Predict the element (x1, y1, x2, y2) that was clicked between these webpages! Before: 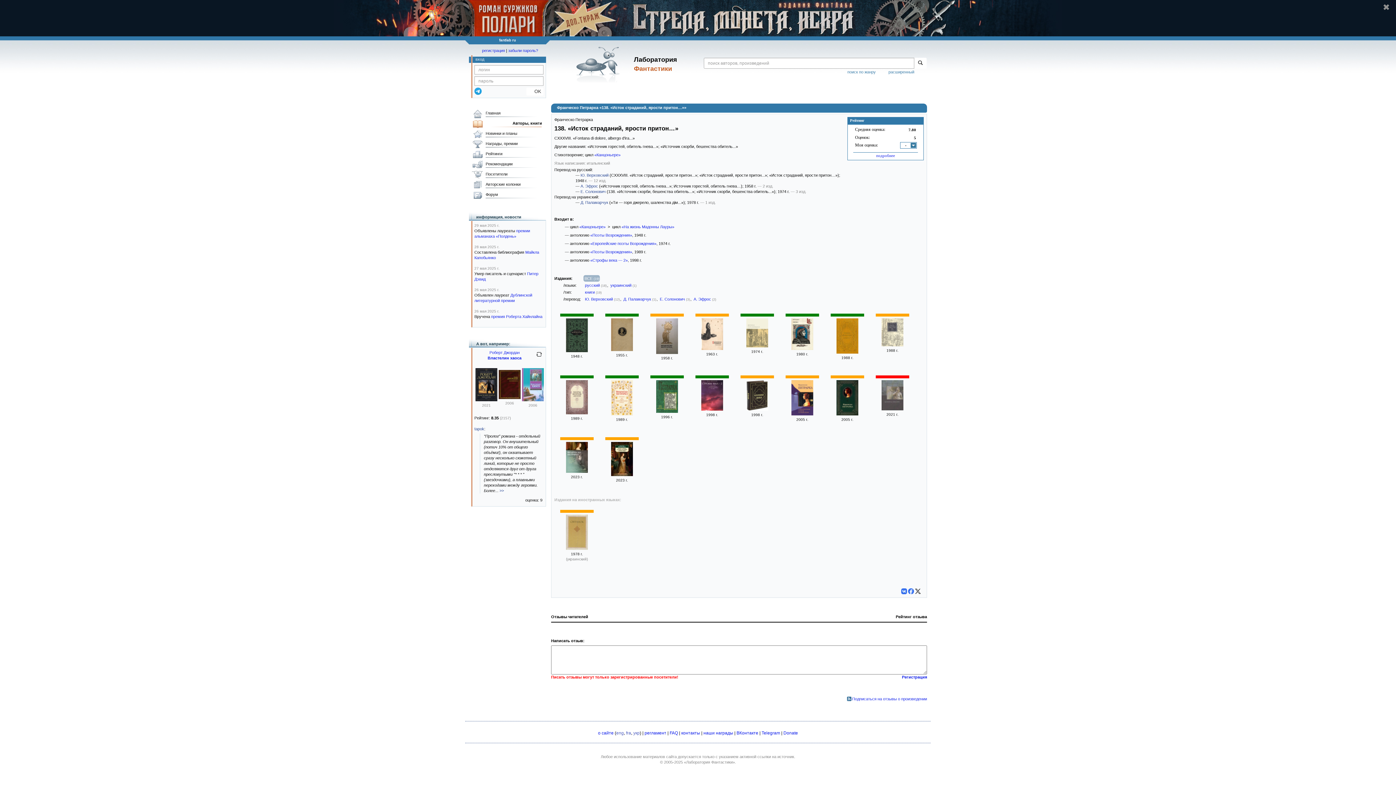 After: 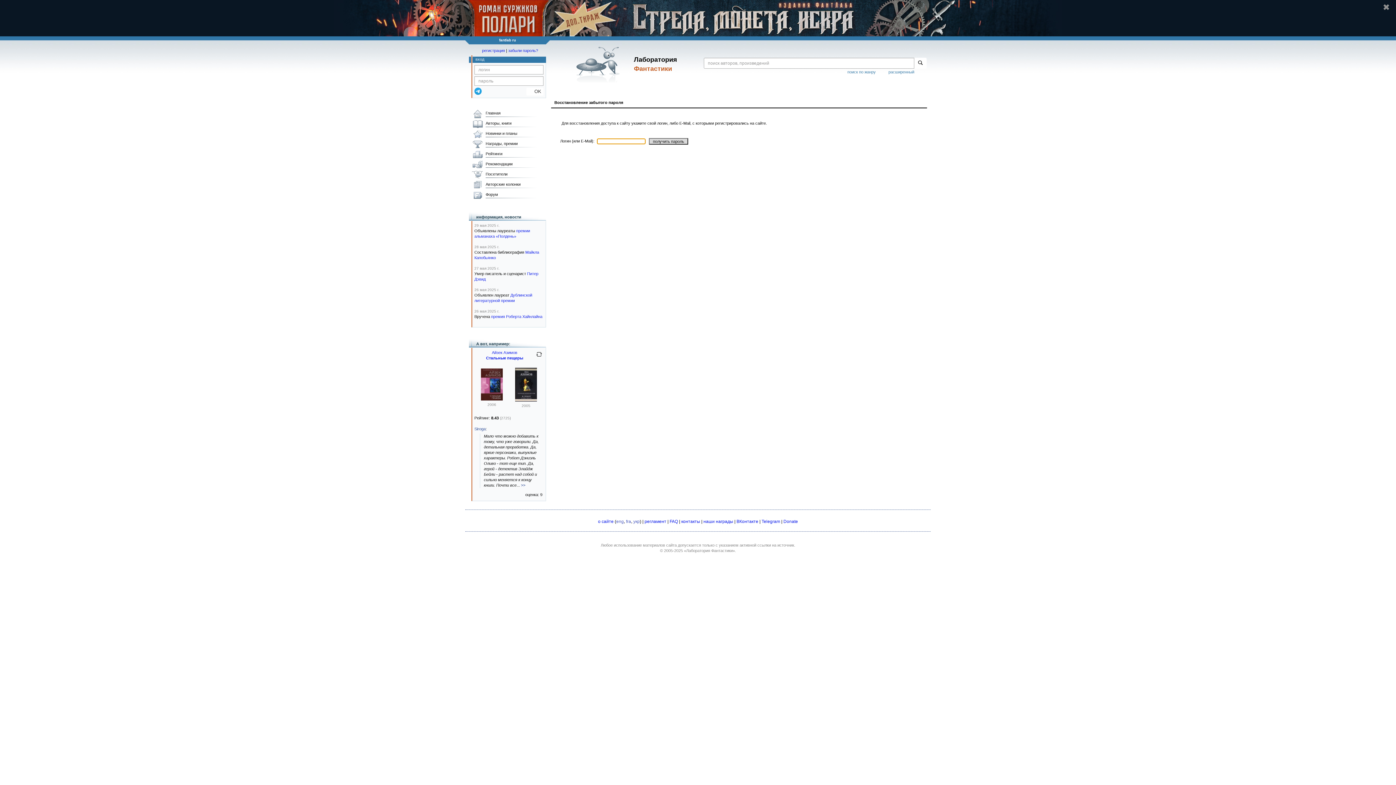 Action: bbox: (508, 48, 538, 52) label: забыли пароль?